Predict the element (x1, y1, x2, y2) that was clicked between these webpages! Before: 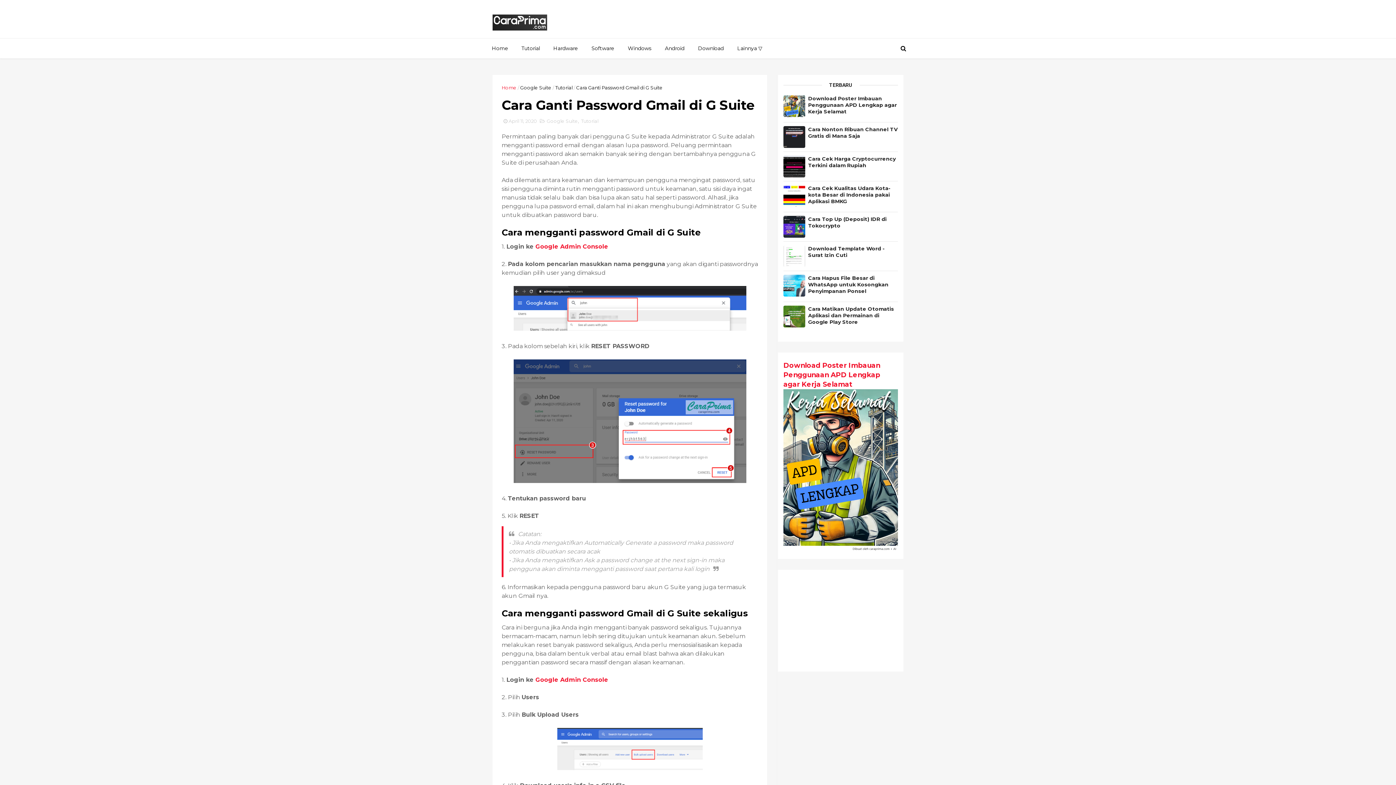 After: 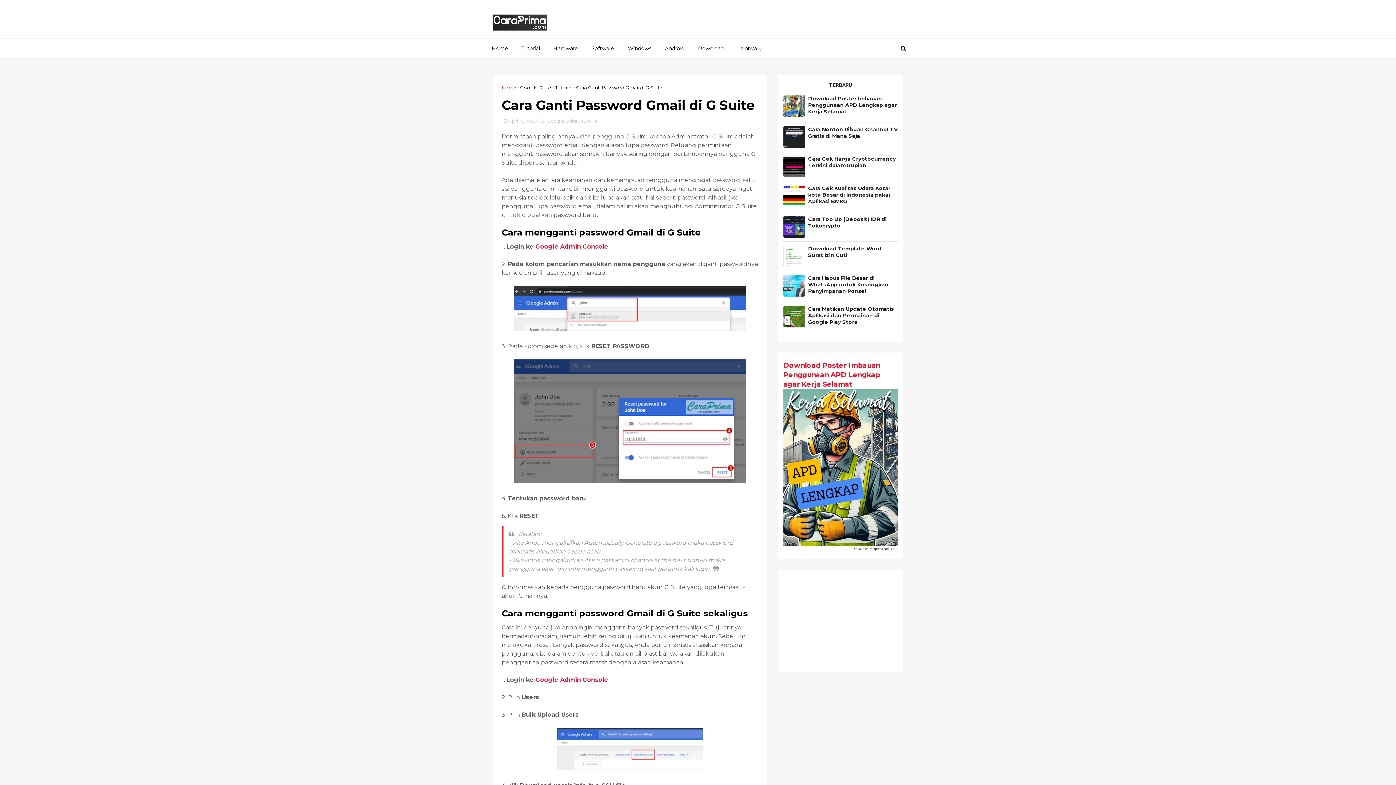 Action: bbox: (535, 243, 608, 250) label: Google Admin Console